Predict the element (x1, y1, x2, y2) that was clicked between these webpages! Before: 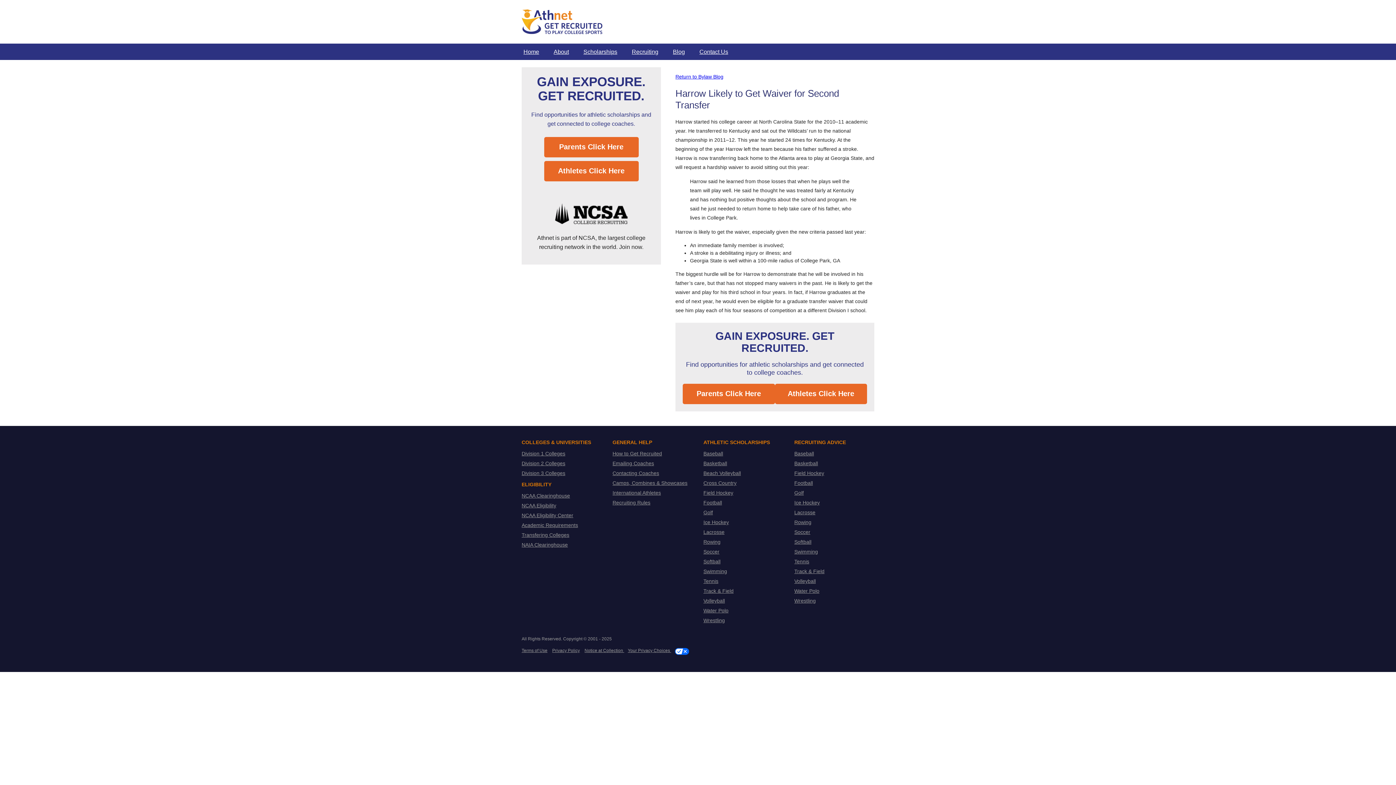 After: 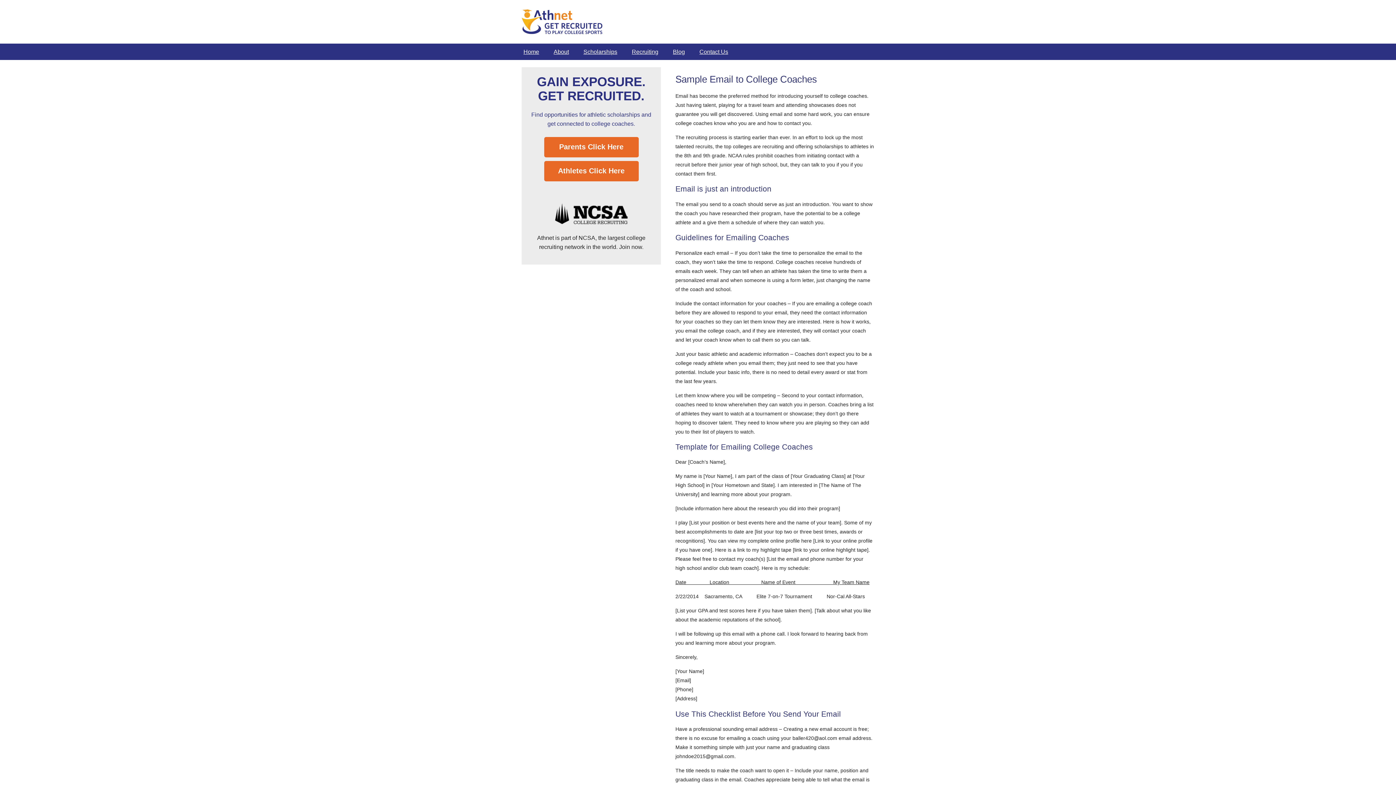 Action: bbox: (612, 460, 654, 466) label: Emailing Coaches